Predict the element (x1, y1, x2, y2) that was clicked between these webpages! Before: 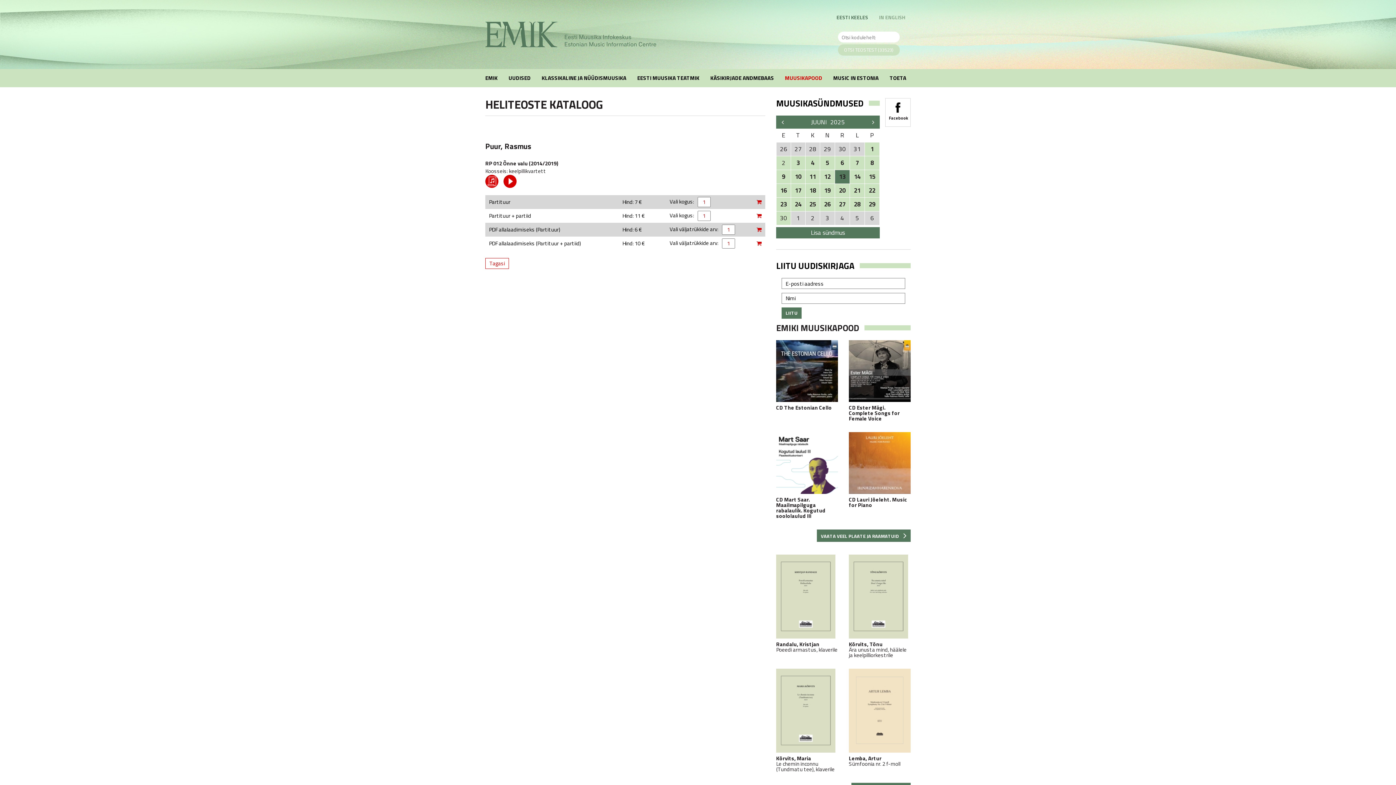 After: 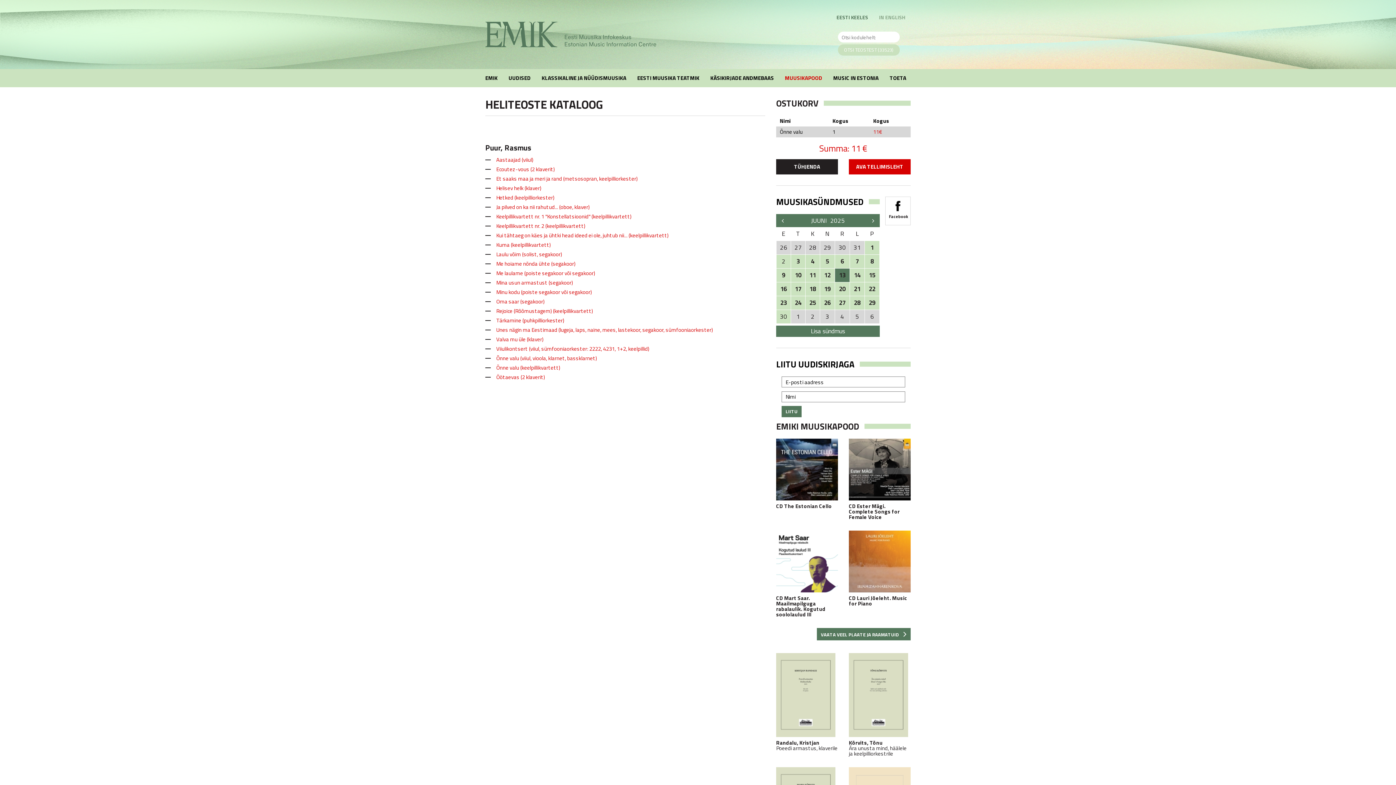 Action: bbox: (754, 211, 761, 220)